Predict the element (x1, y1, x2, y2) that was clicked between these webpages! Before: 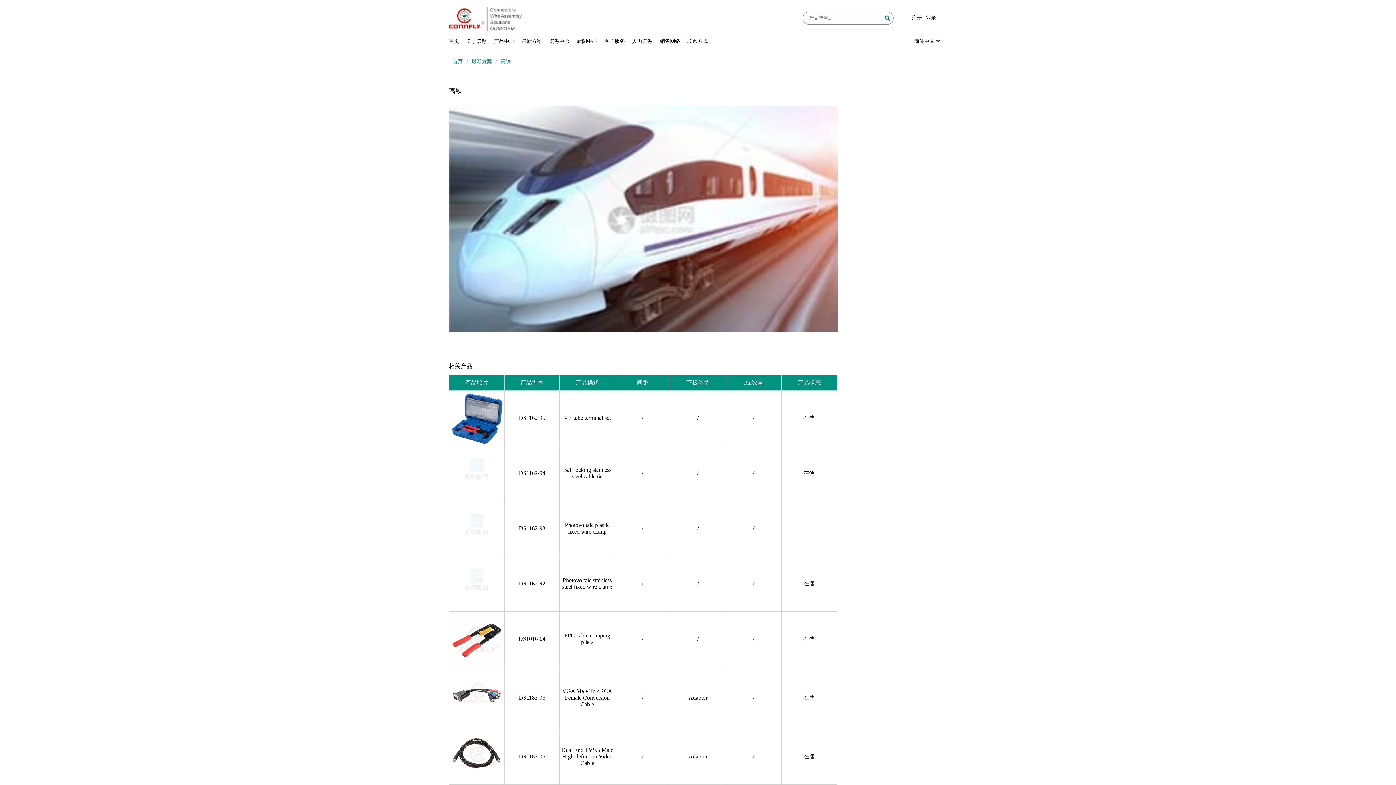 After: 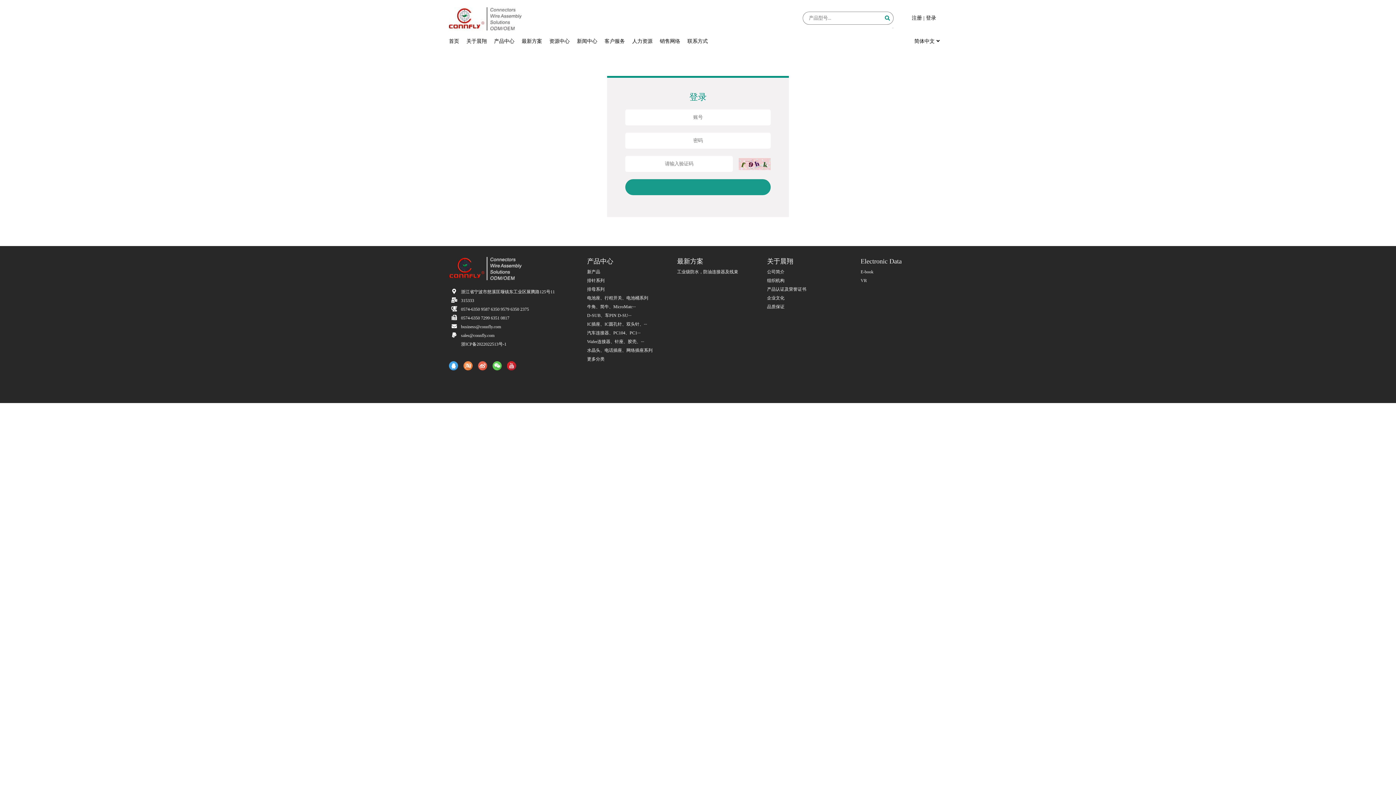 Action: bbox: (926, 15, 936, 20) label: 登录